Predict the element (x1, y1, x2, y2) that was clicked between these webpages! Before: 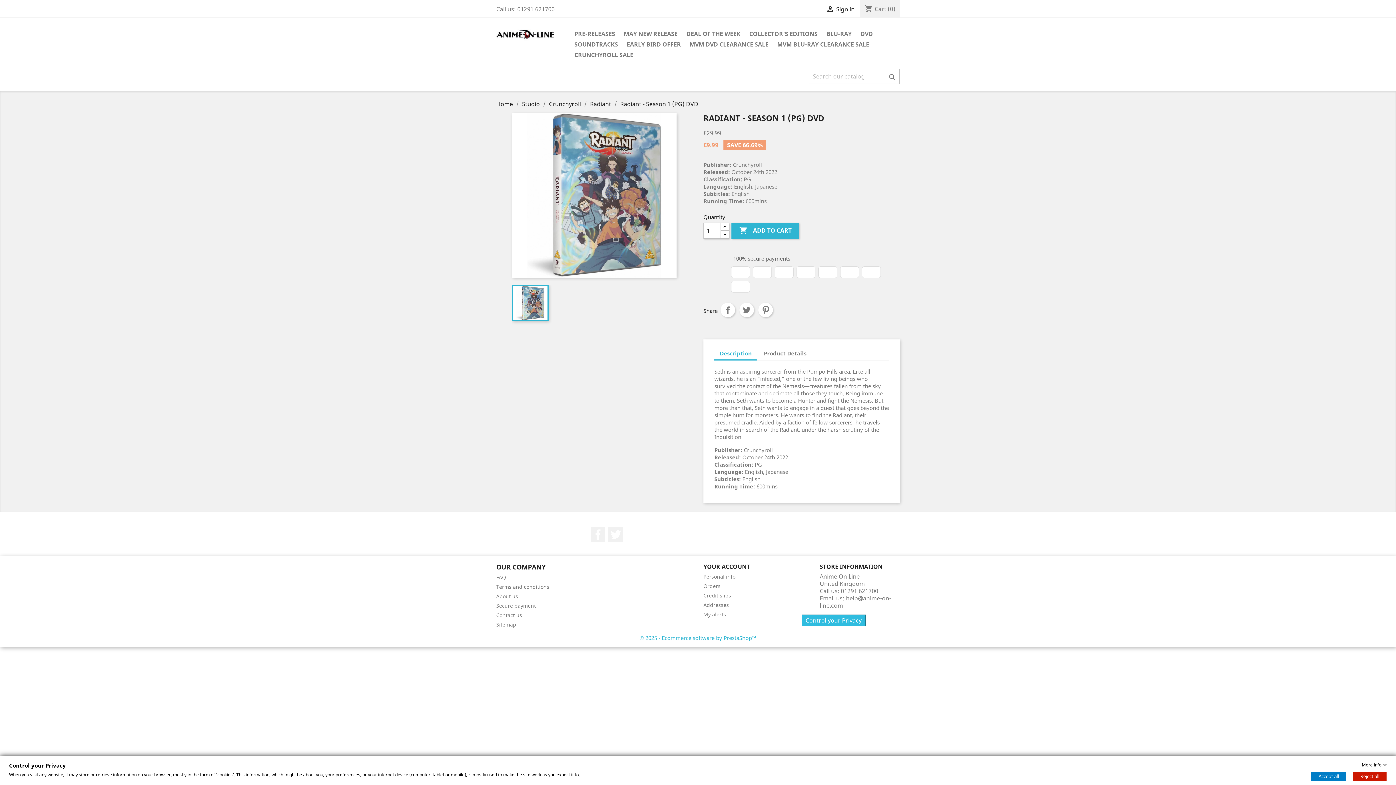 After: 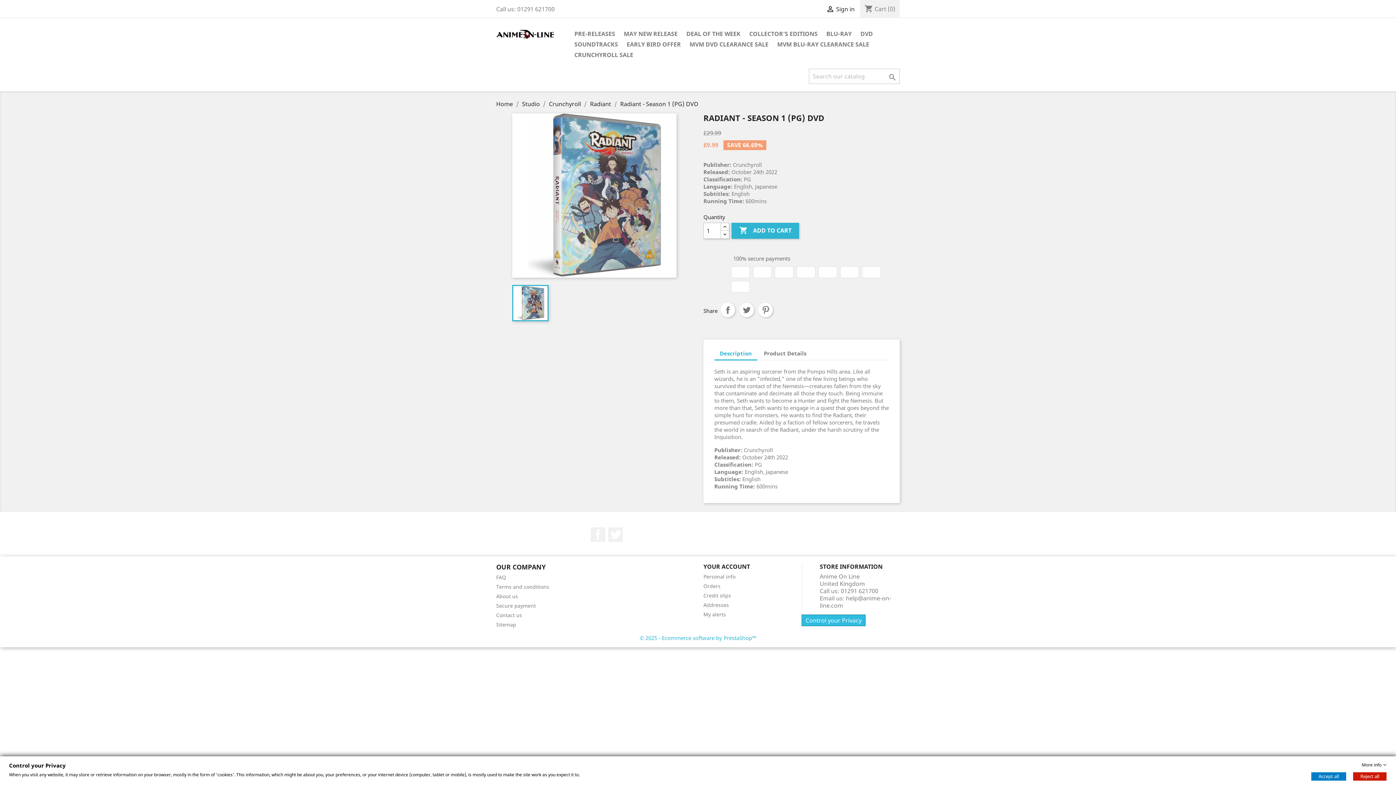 Action: bbox: (801, 614, 865, 626) label: Control your Privacy